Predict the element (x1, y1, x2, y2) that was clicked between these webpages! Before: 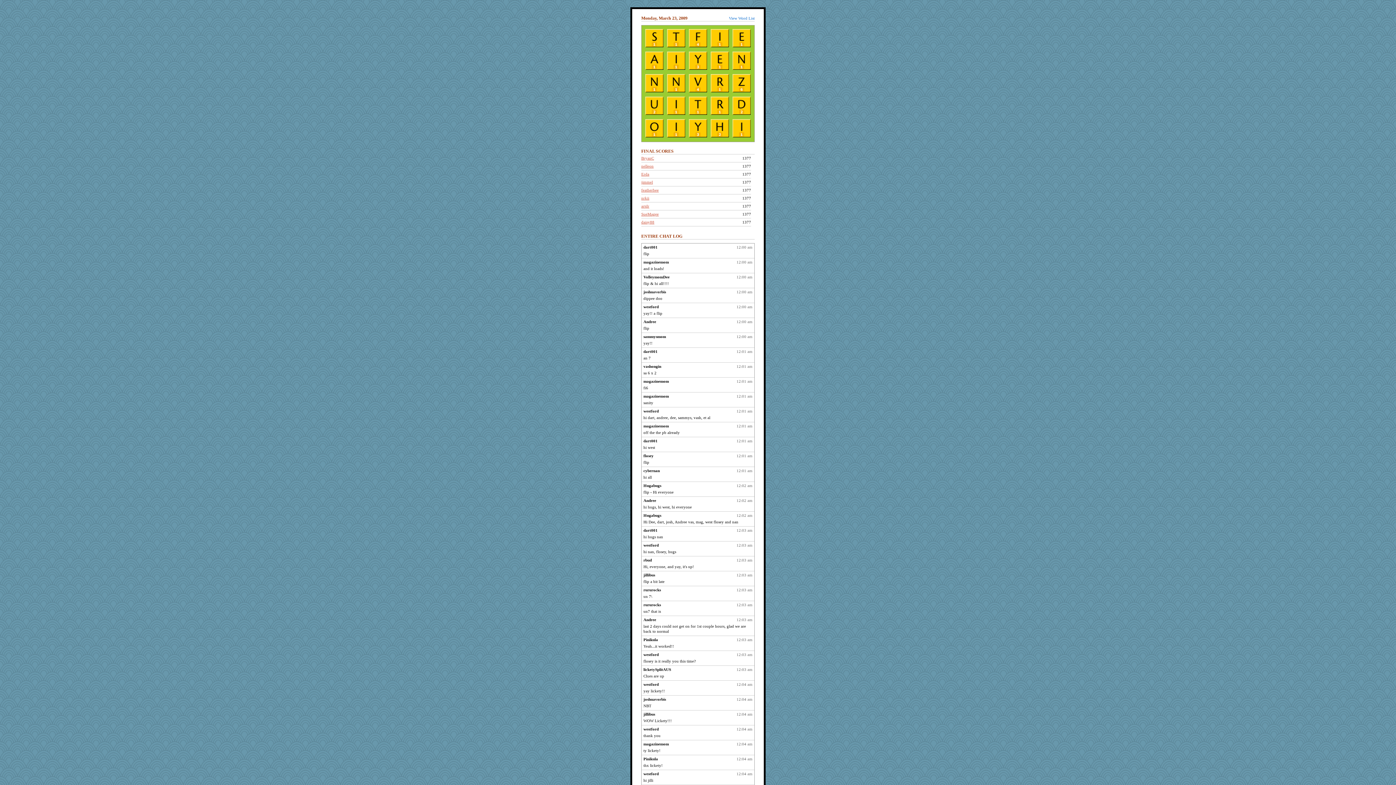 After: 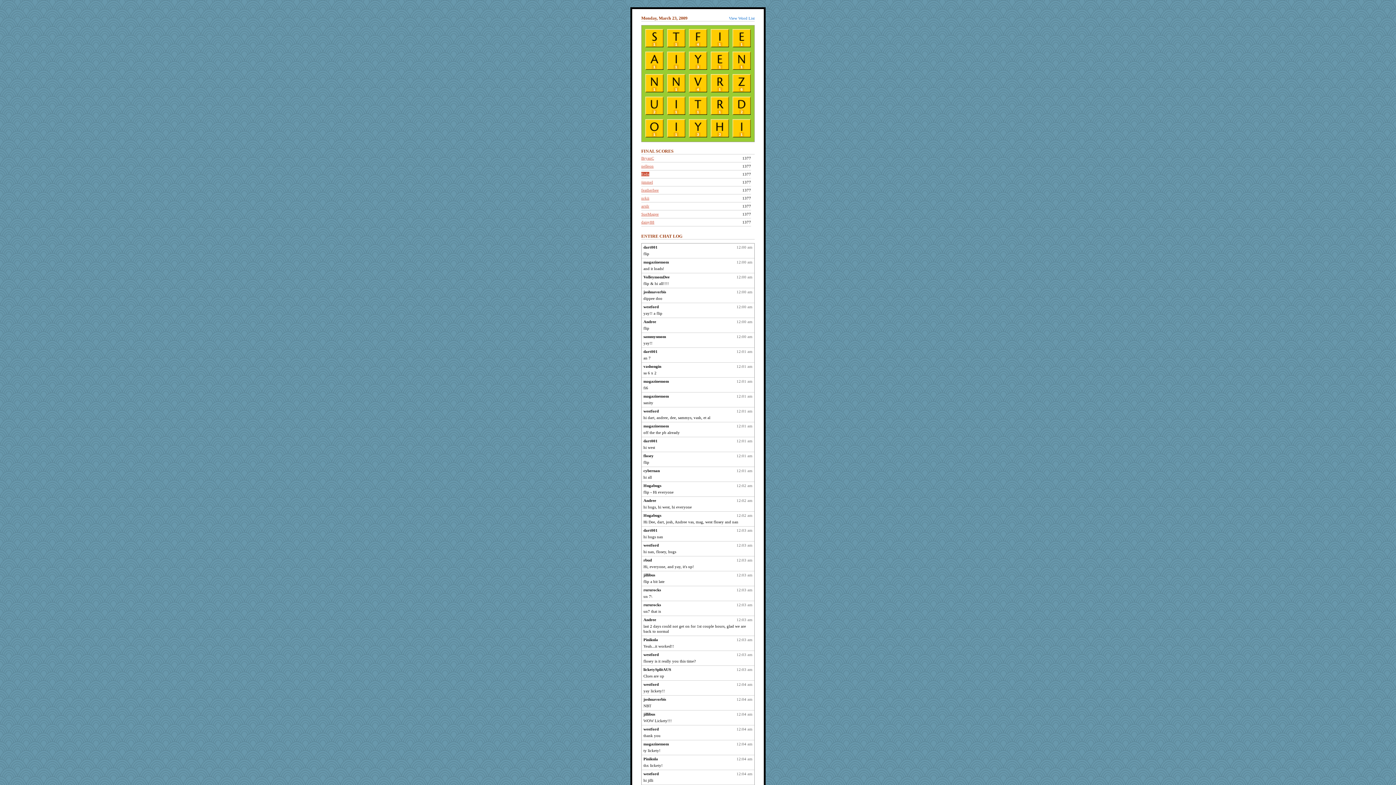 Action: label: Erda bbox: (641, 172, 649, 176)